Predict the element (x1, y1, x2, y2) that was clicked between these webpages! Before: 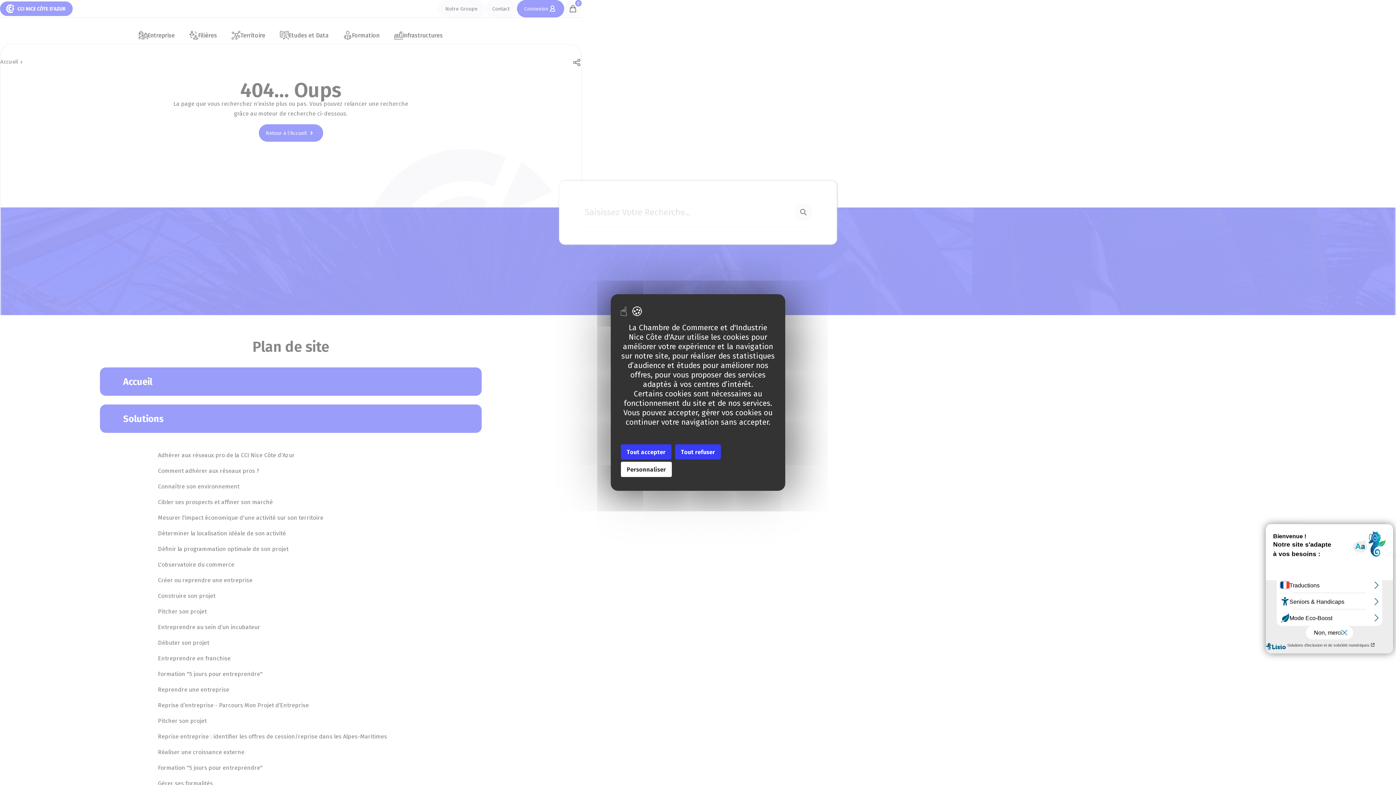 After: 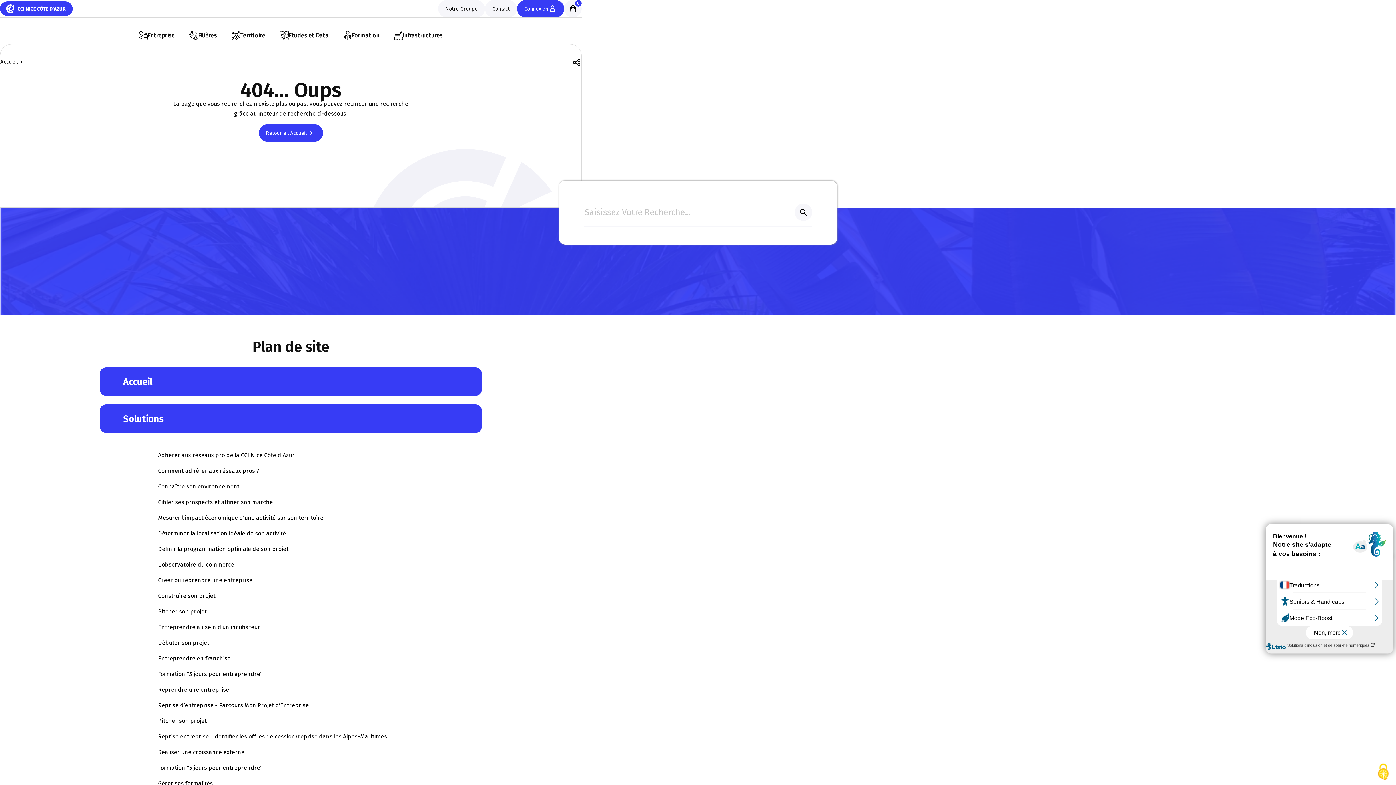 Action: label: Cookies : Tout refuser bbox: (675, 444, 721, 459)